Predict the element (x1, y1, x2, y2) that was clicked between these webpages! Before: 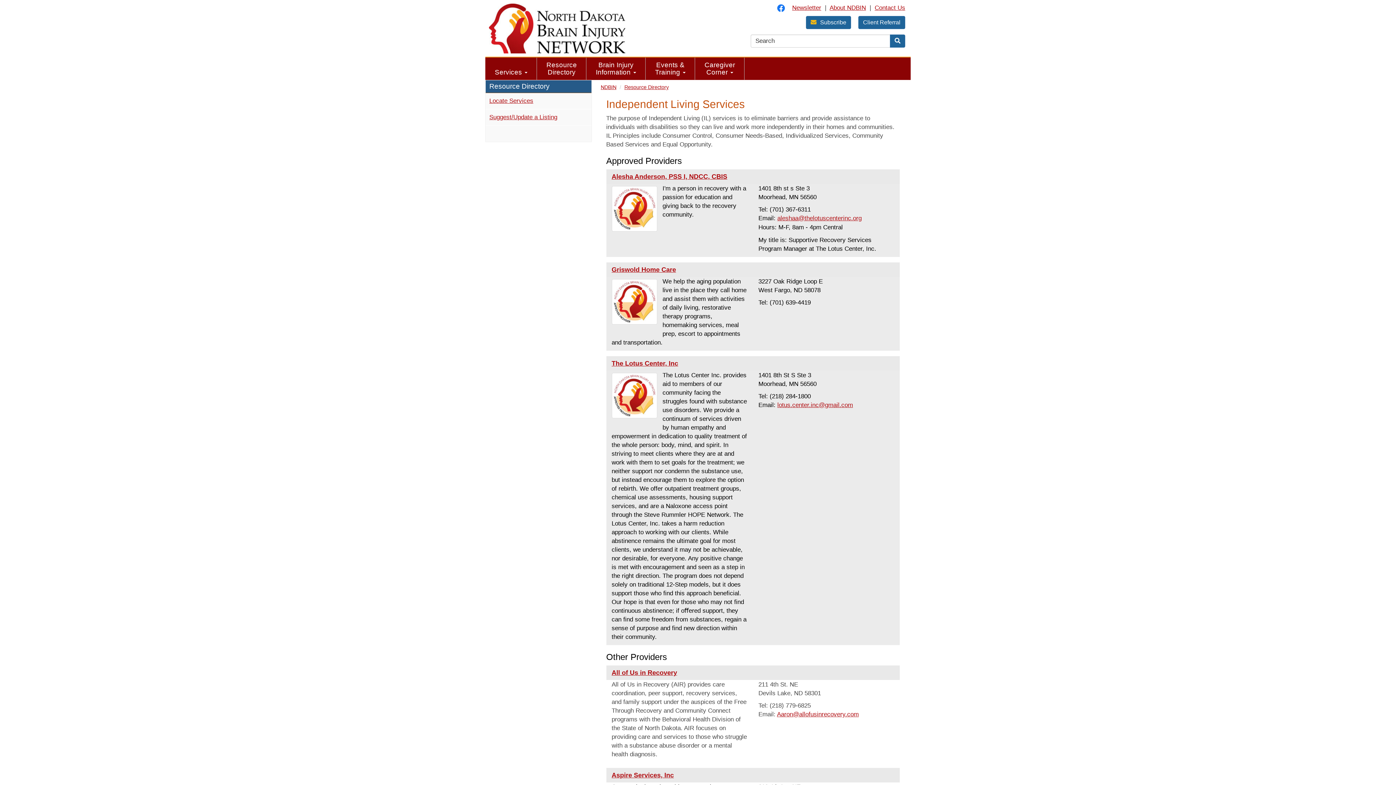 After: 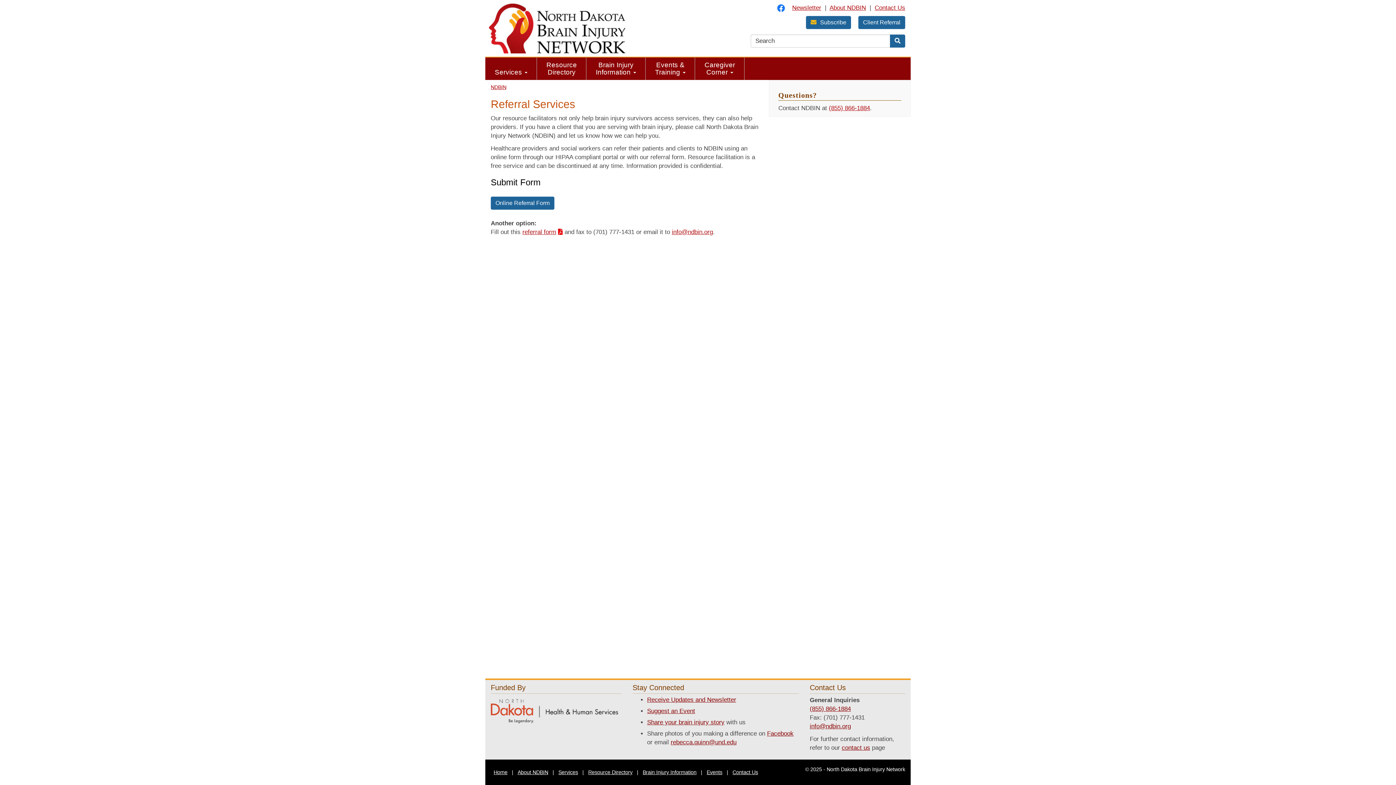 Action: label: Client Referral bbox: (858, 16, 905, 29)